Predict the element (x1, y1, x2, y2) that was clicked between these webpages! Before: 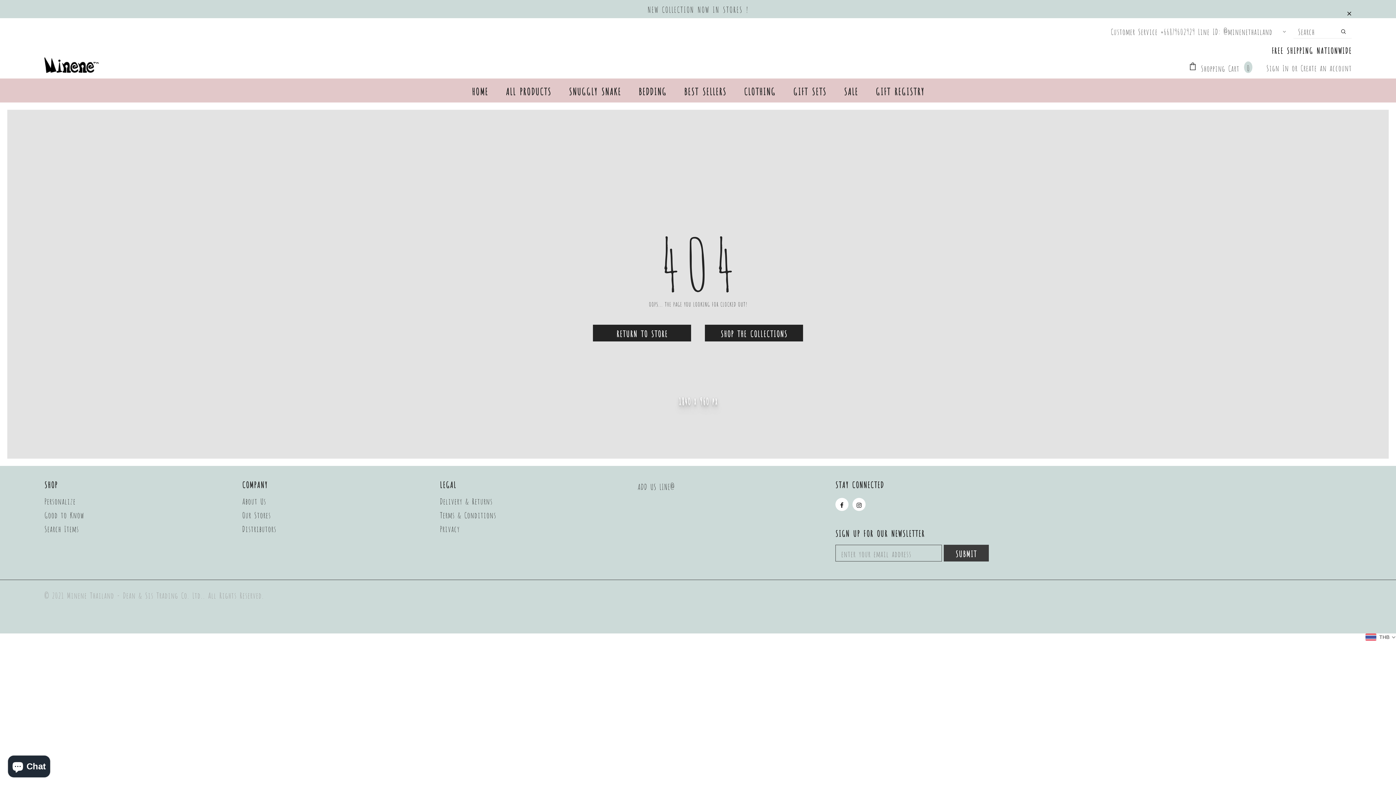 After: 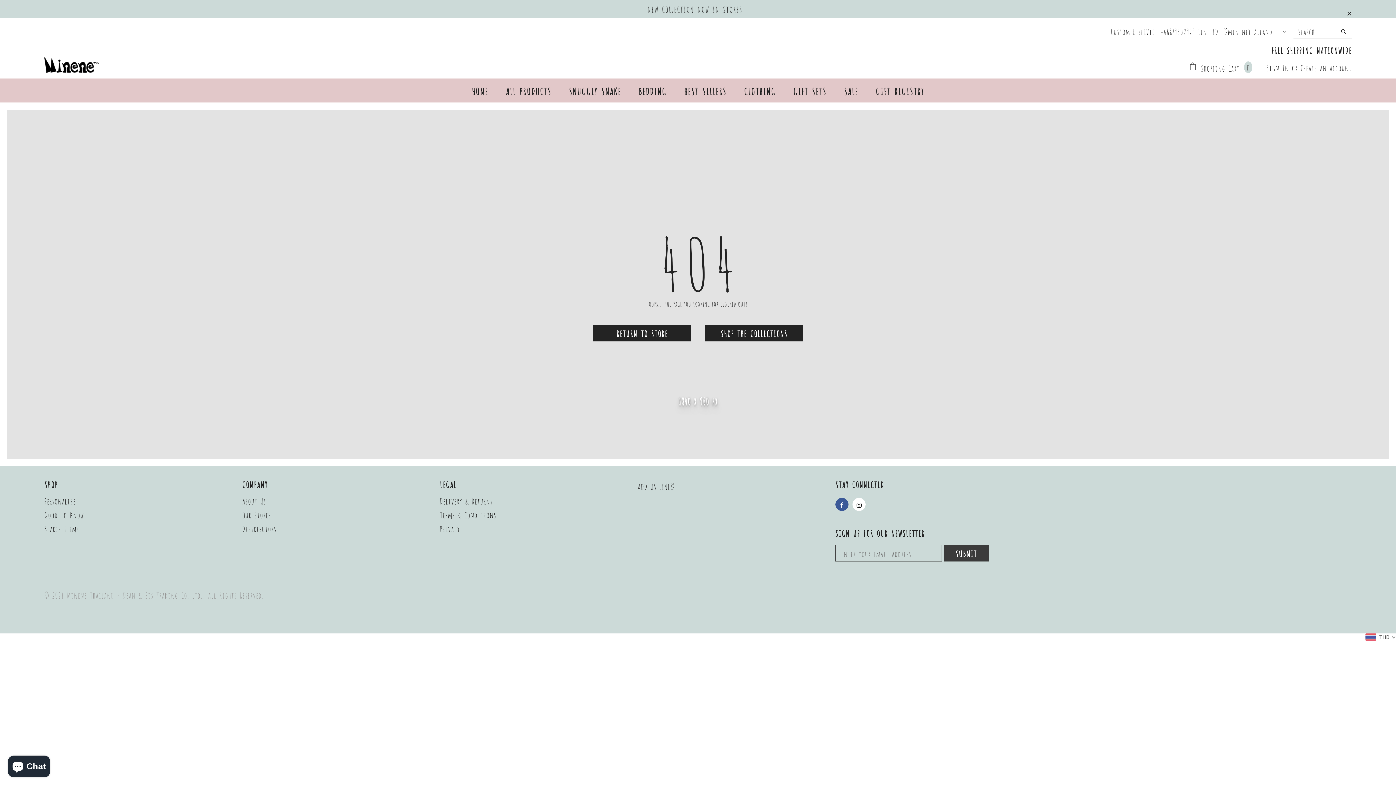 Action: bbox: (835, 498, 848, 511)